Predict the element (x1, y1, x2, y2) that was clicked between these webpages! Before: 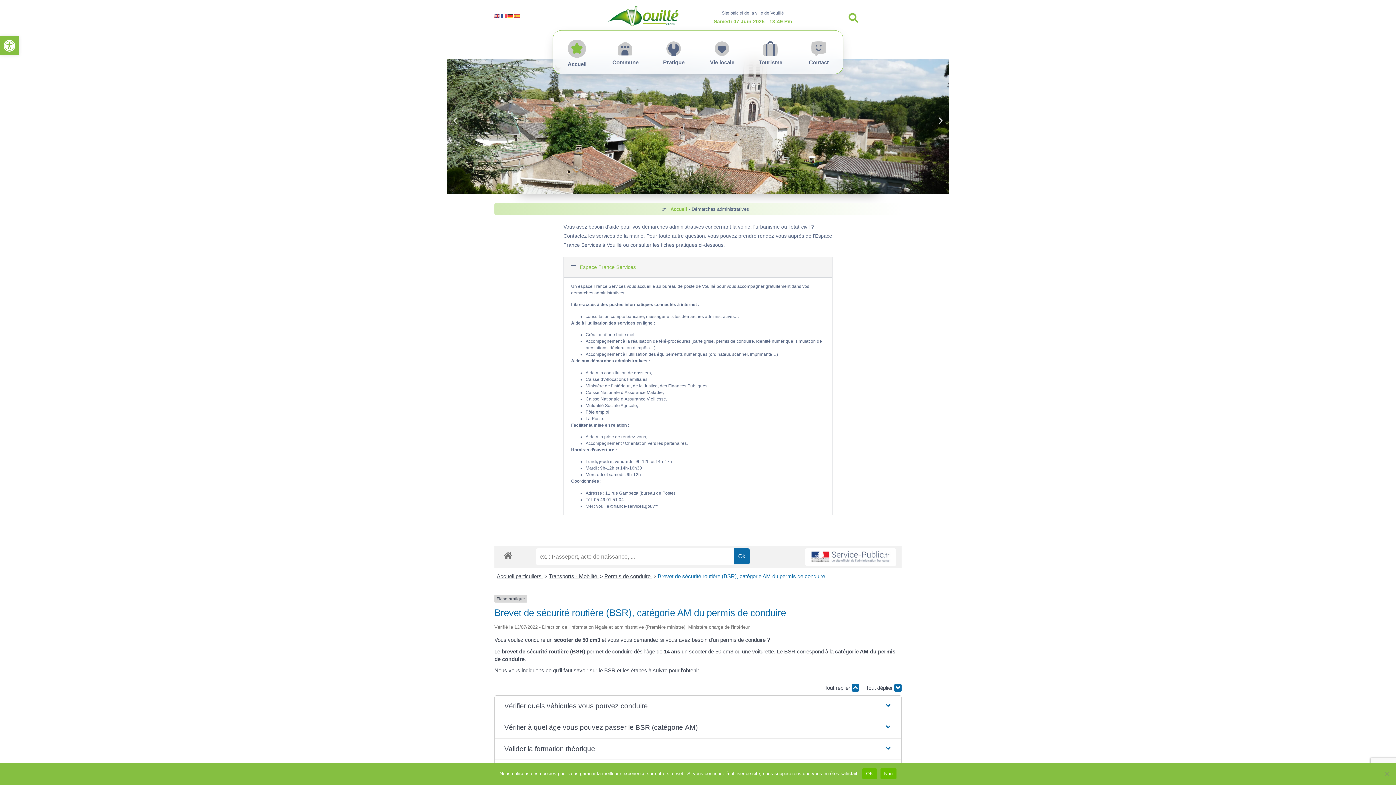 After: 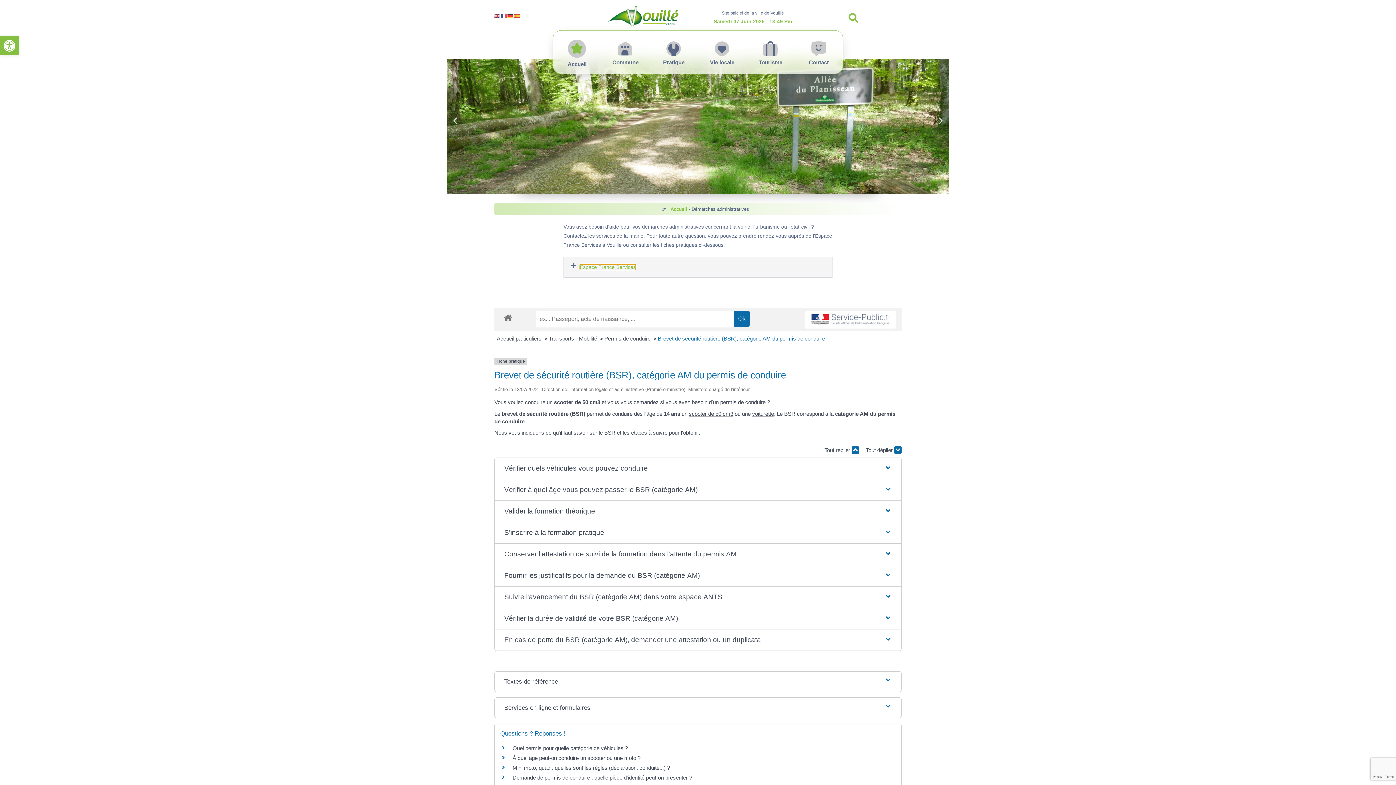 Action: bbox: (579, 264, 635, 270) label: Espace France Services